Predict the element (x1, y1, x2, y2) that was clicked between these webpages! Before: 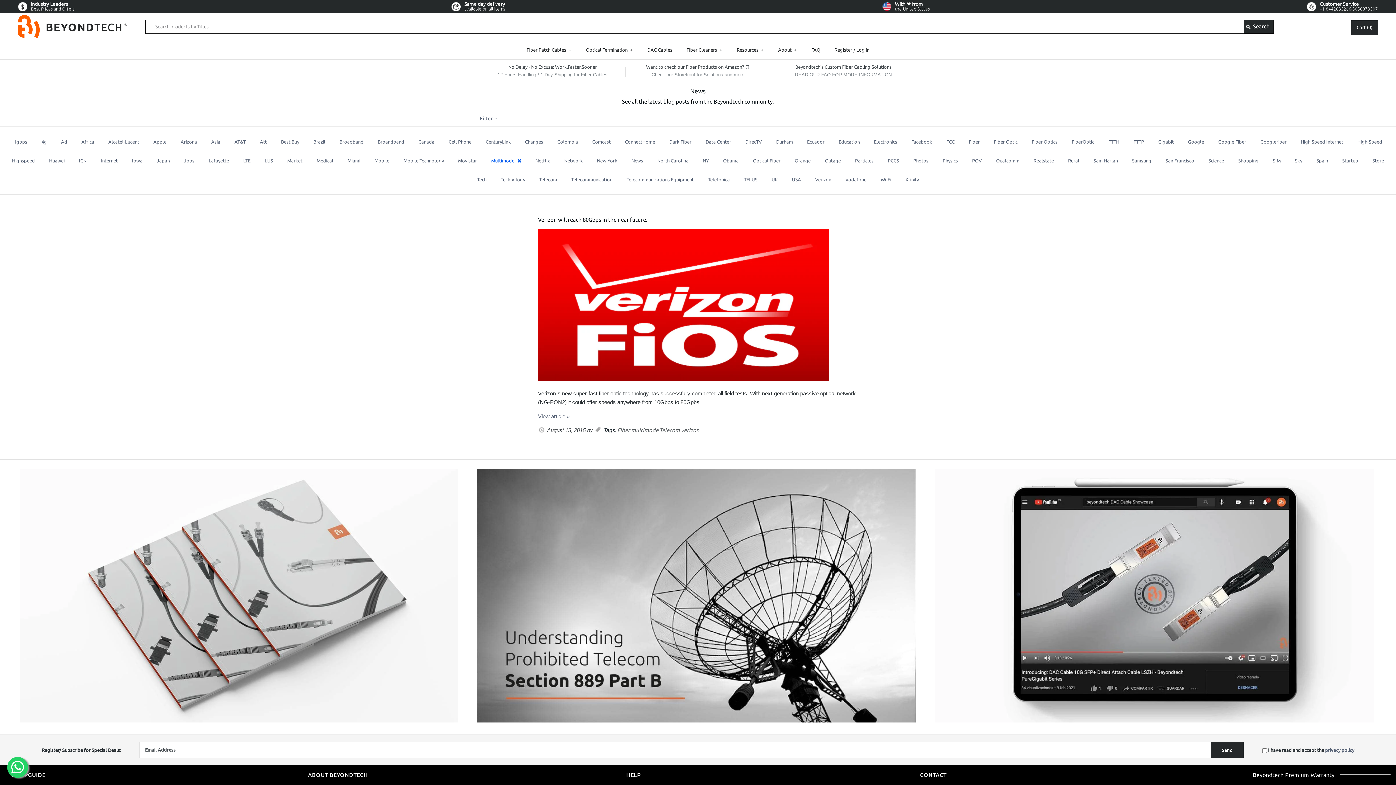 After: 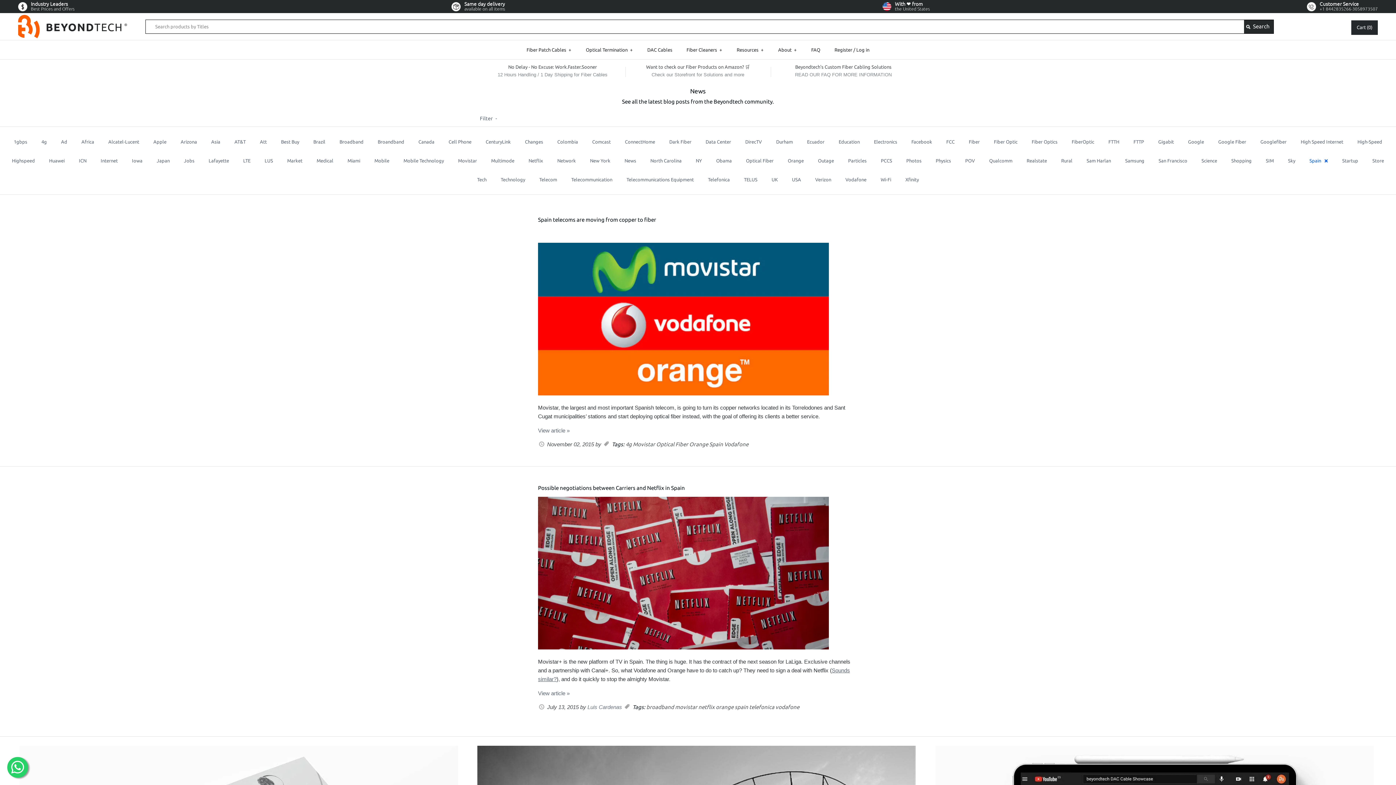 Action: label: Spain bbox: (1310, 151, 1334, 170)